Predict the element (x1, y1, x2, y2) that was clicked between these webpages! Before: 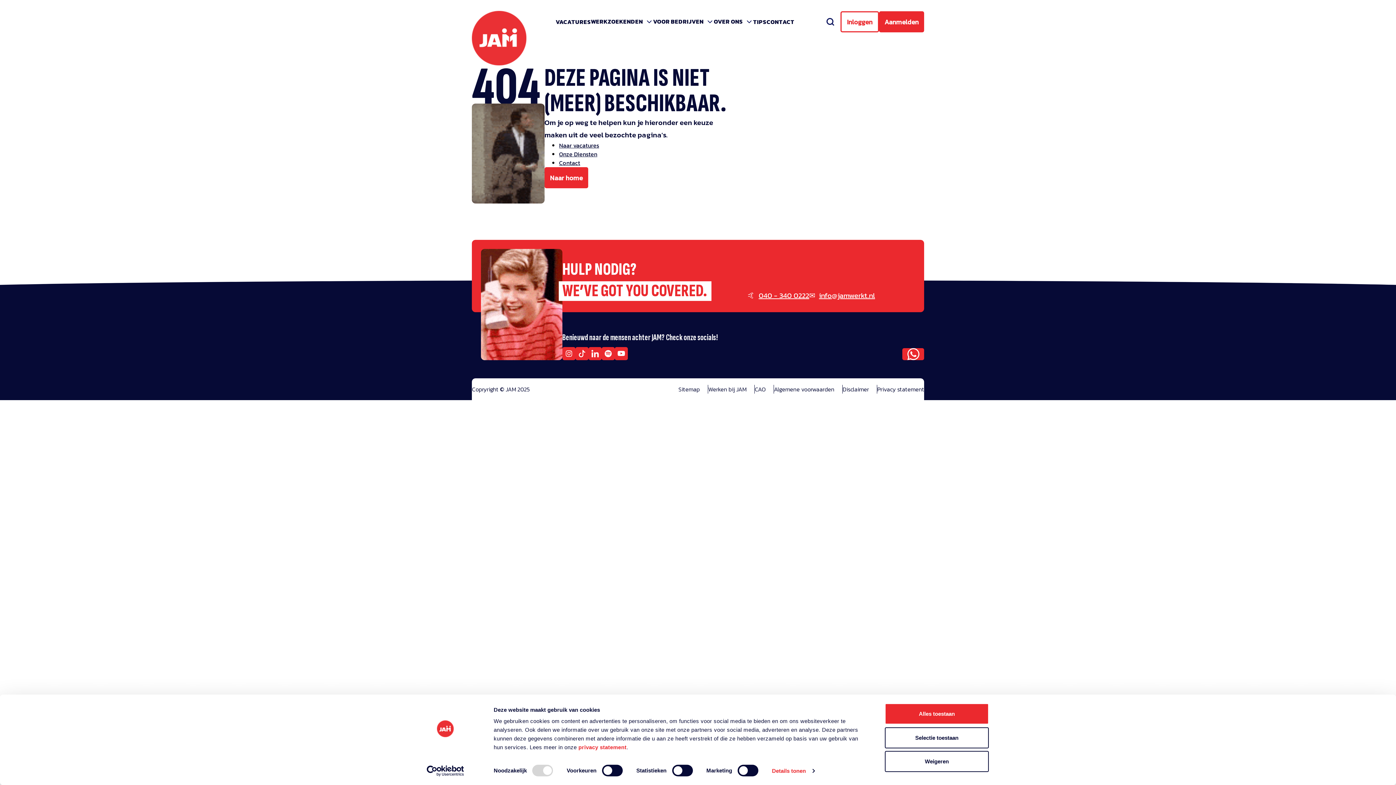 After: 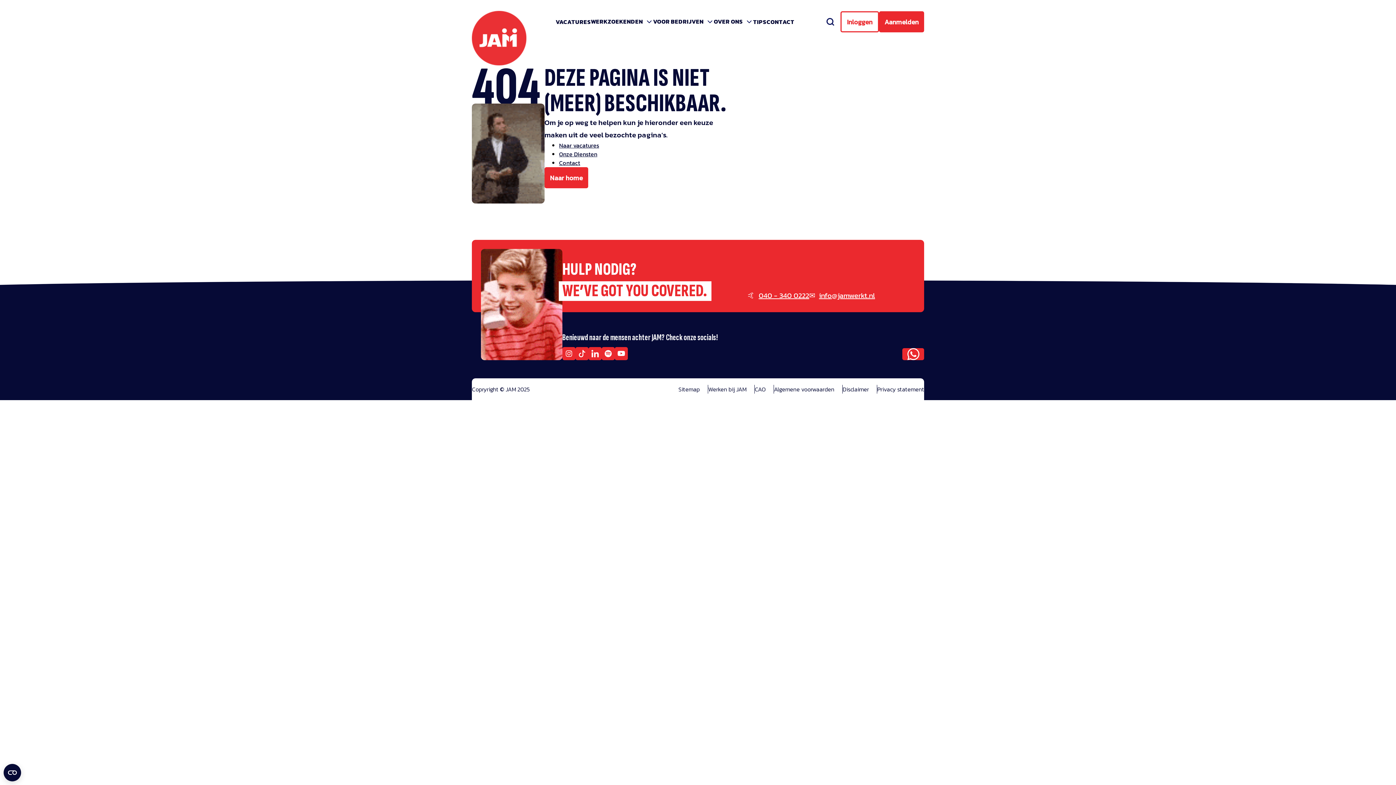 Action: label: Weigeren bbox: (885, 751, 989, 772)